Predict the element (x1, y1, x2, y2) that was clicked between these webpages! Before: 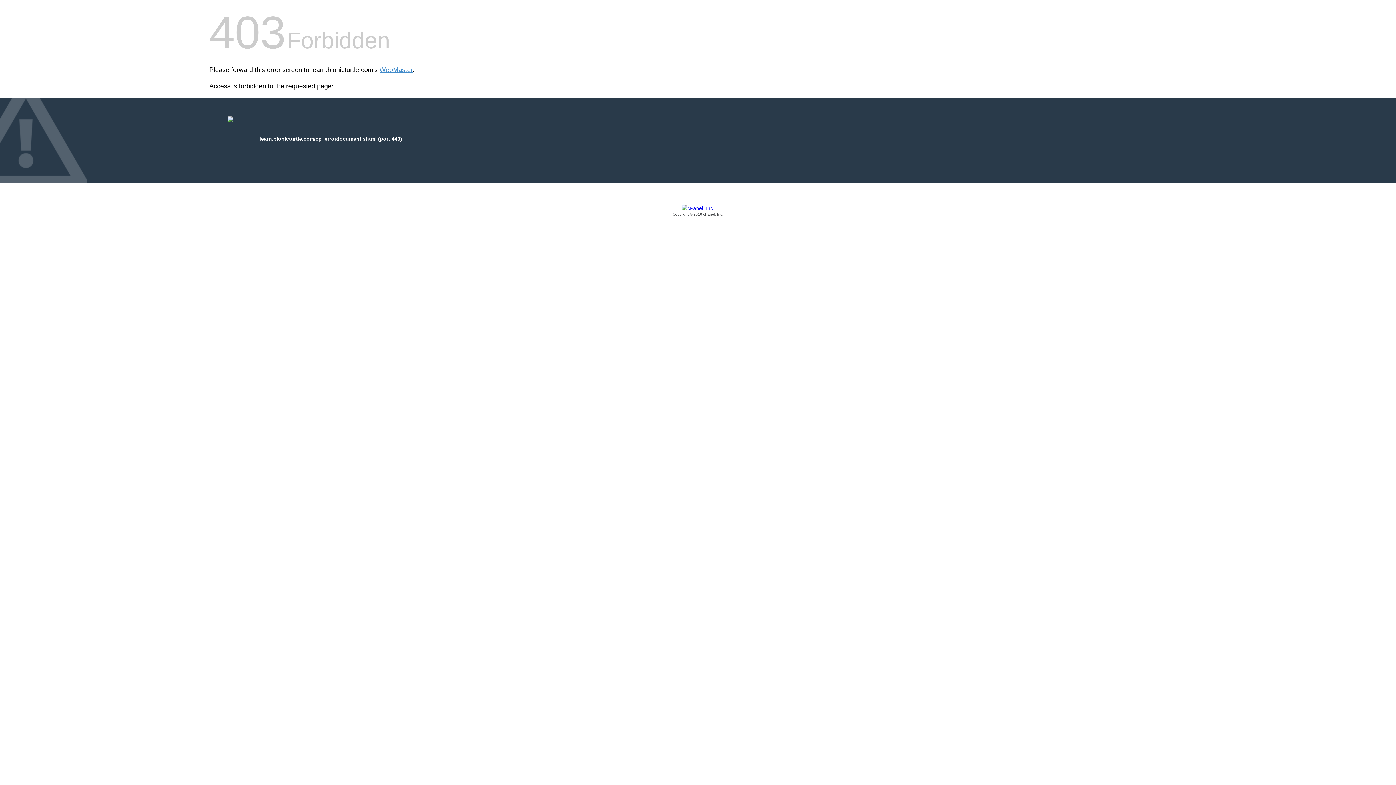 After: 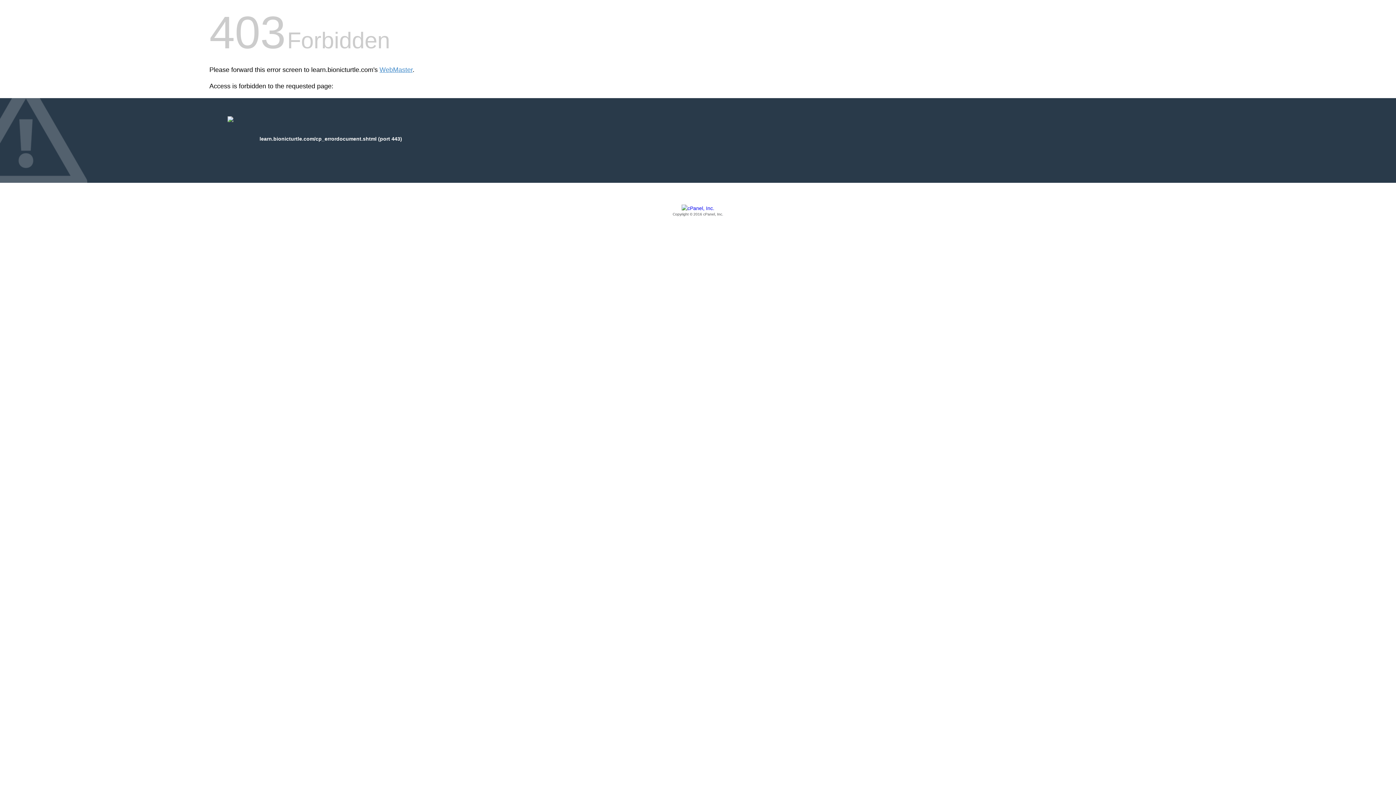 Action: label: Copyright © 2016 cPanel, Inc. bbox: (209, 205, 1186, 217)